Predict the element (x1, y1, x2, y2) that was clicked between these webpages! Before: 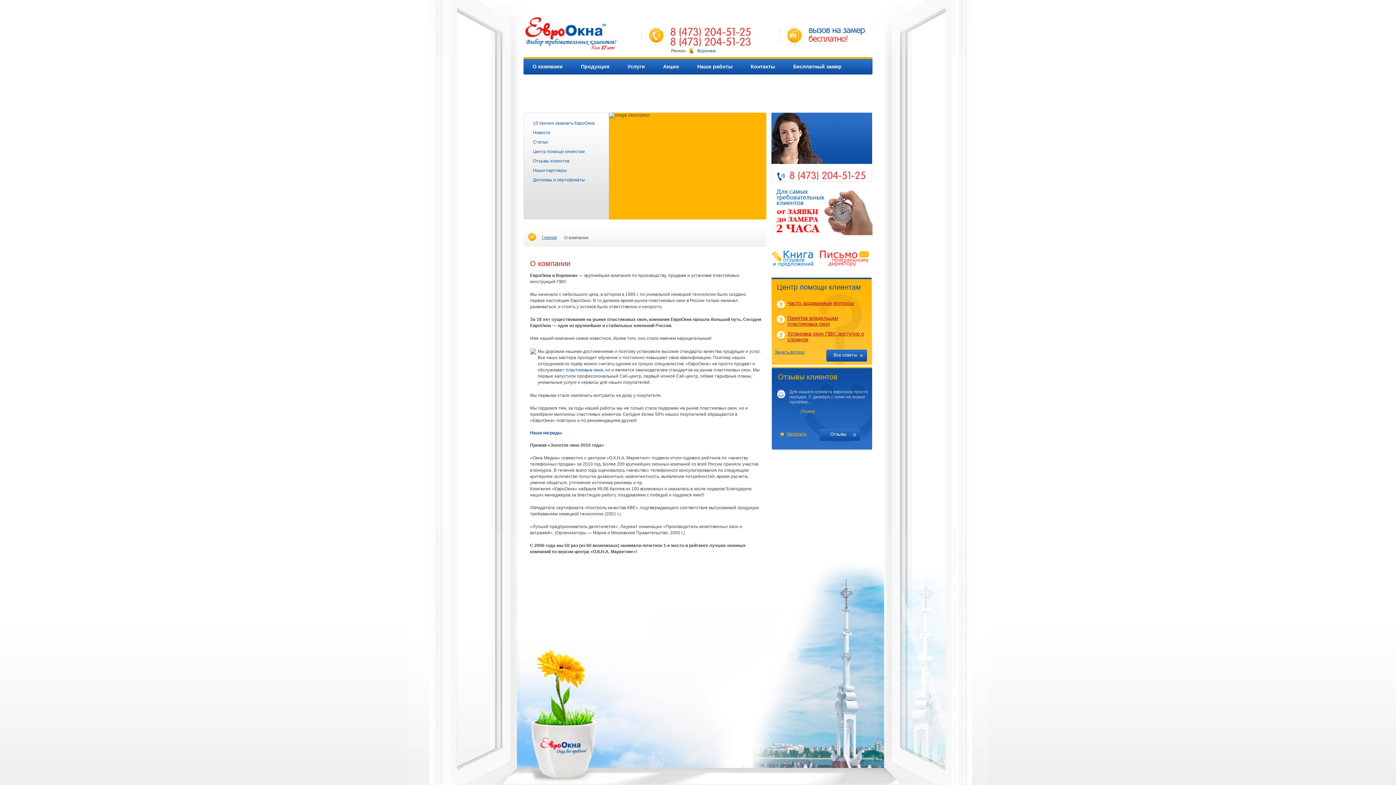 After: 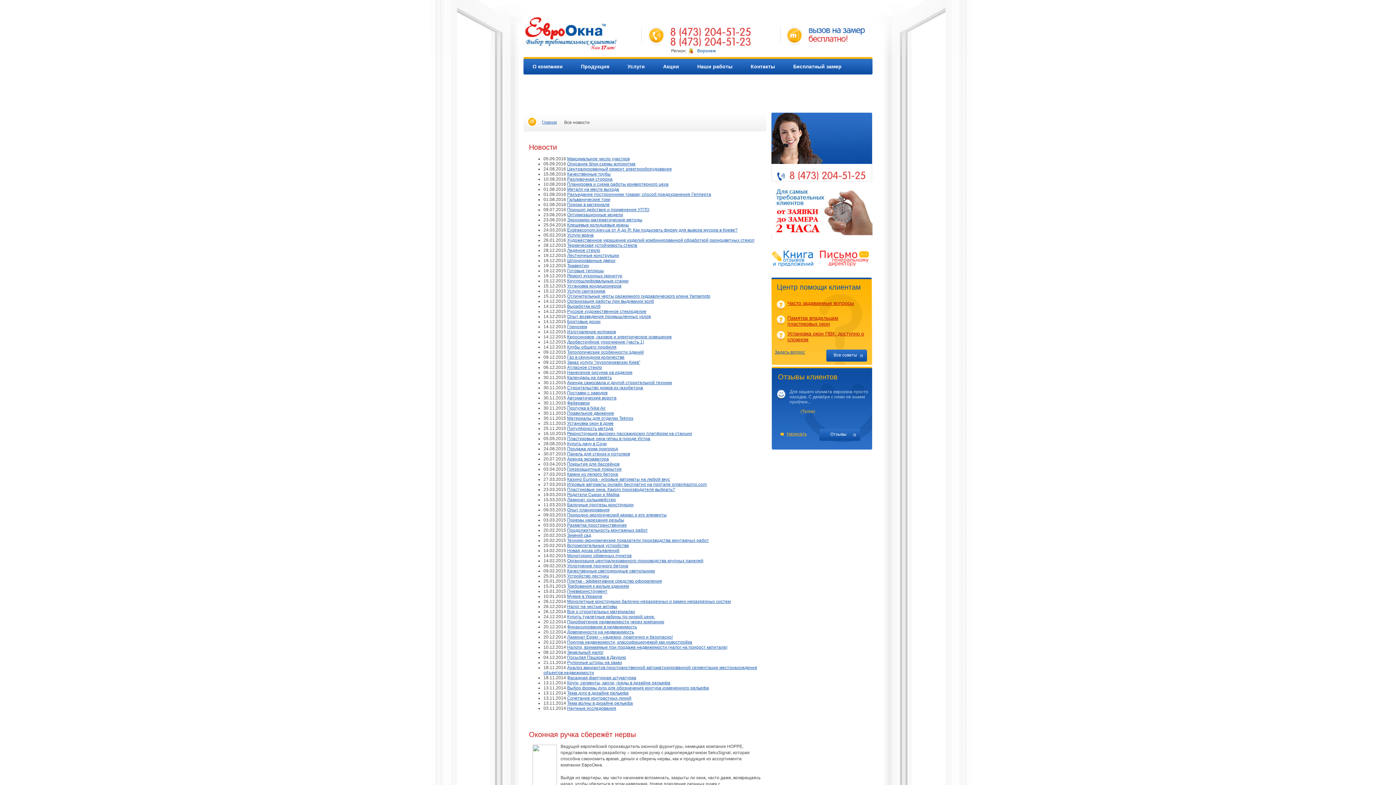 Action: bbox: (565, 367, 603, 372) label: пластиковые окна